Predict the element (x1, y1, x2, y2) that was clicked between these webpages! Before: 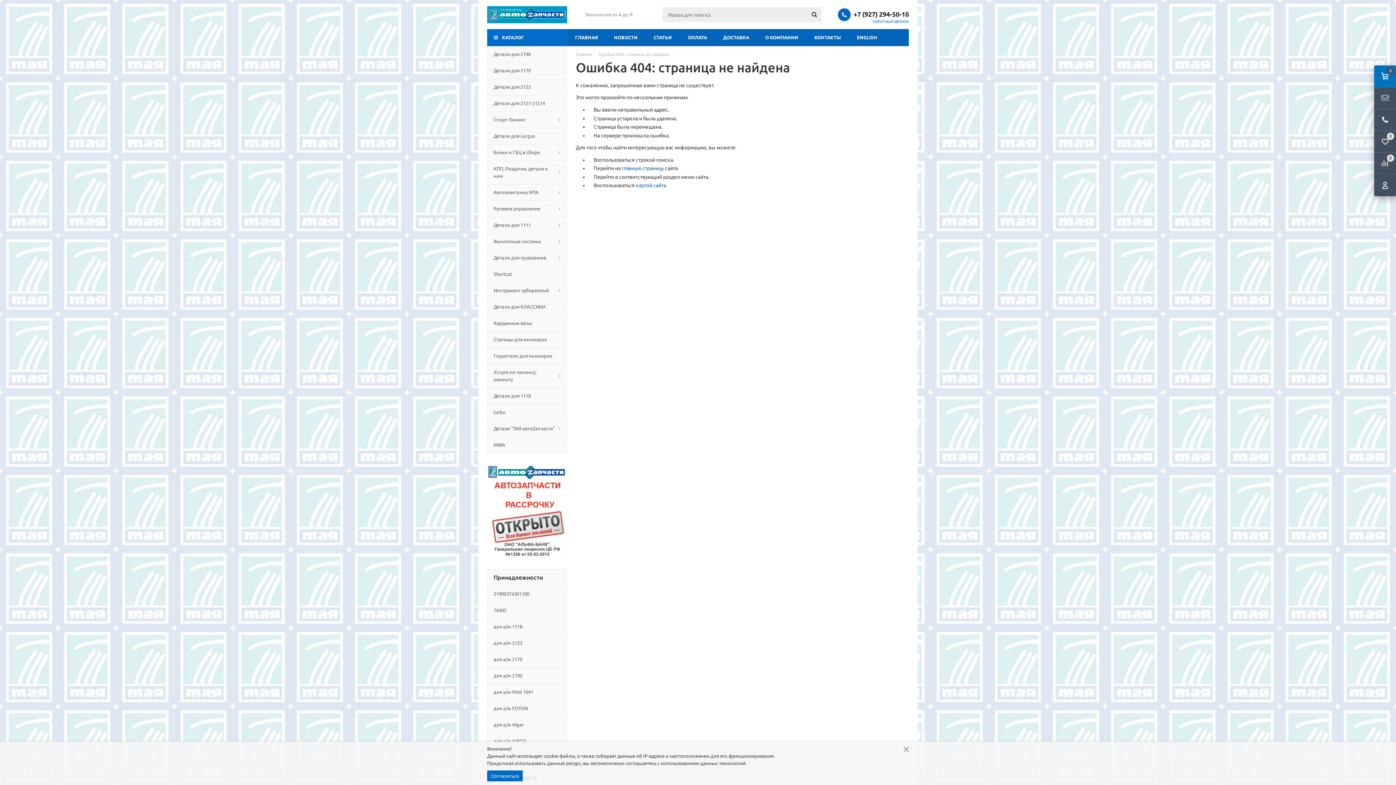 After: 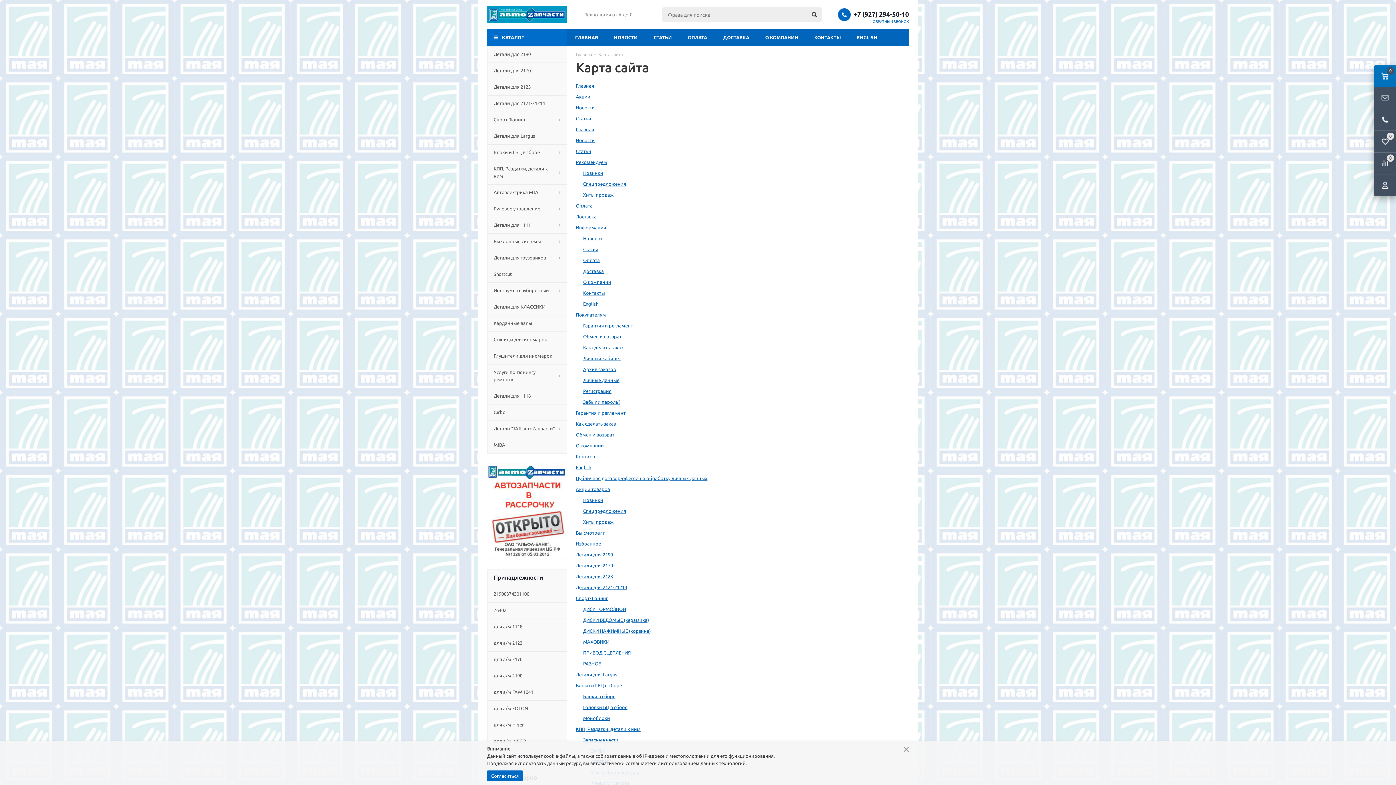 Action: bbox: (636, 182, 666, 188) label: картой сайта